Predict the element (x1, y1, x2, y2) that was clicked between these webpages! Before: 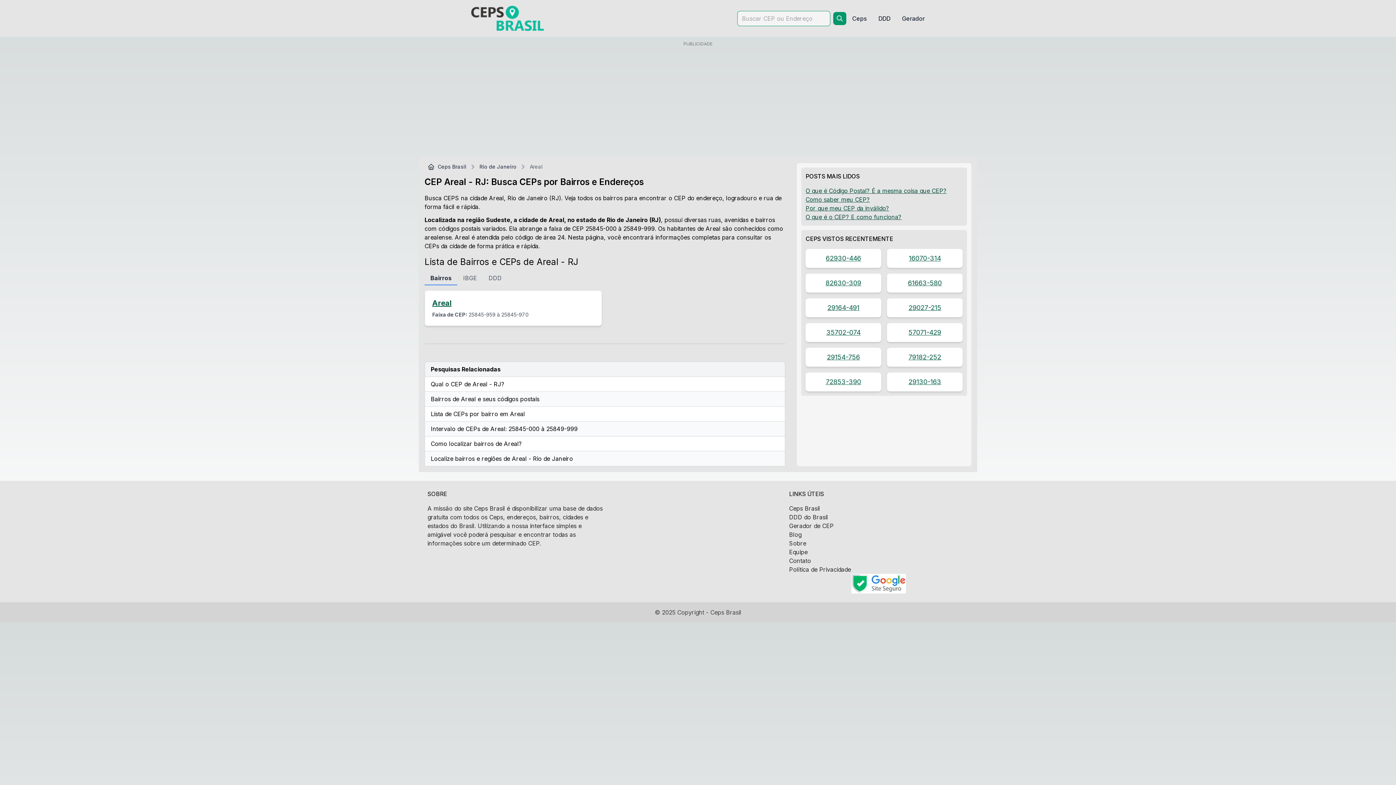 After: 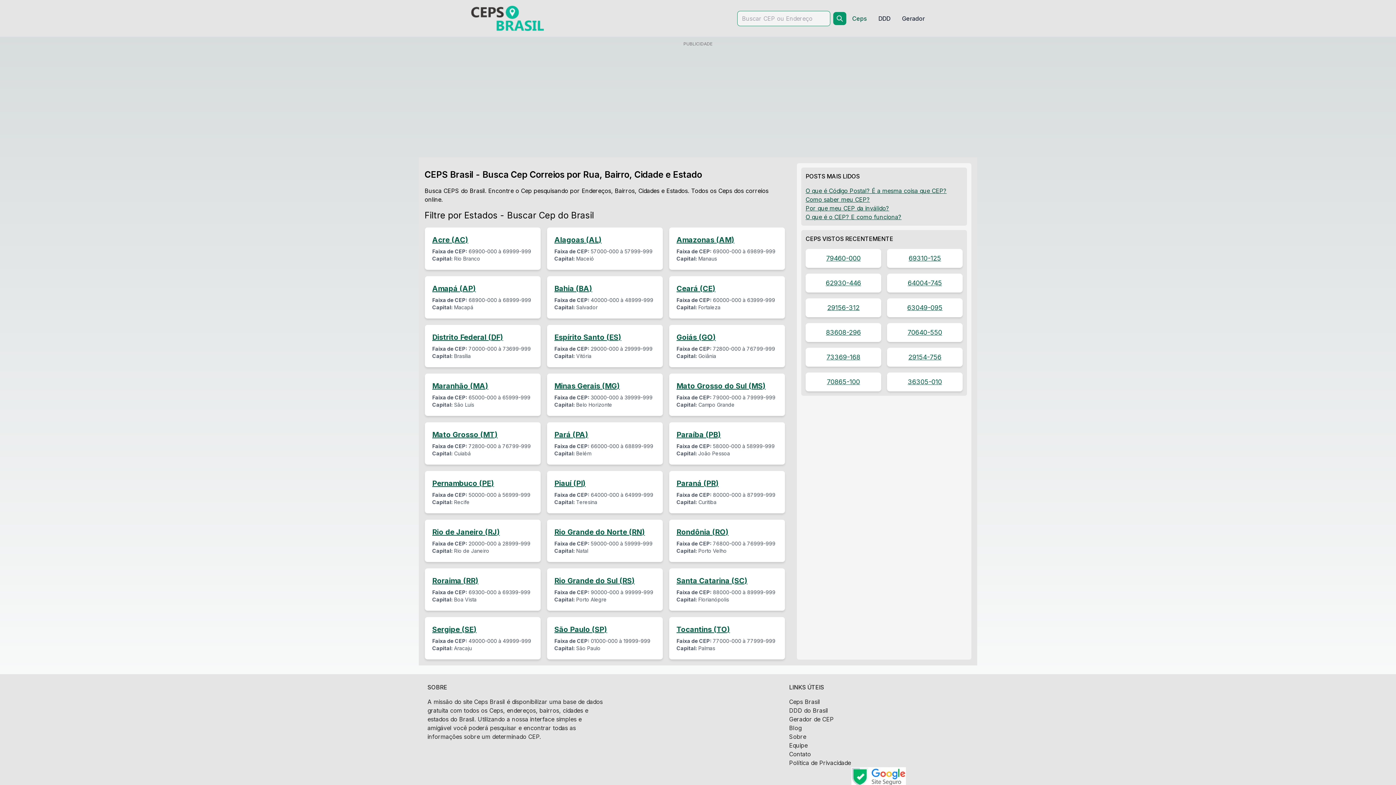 Action: bbox: (710, 609, 741, 616) label: Ceps Brasil